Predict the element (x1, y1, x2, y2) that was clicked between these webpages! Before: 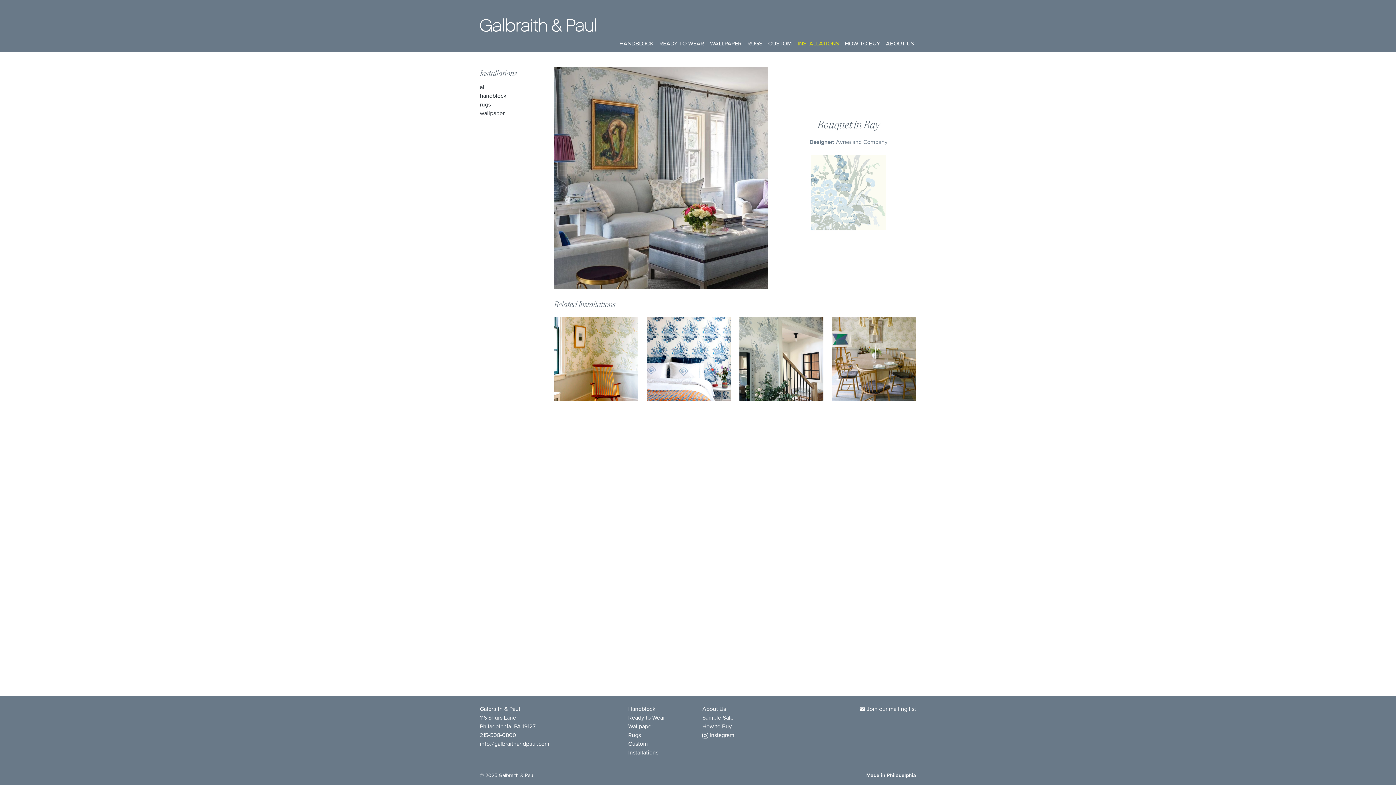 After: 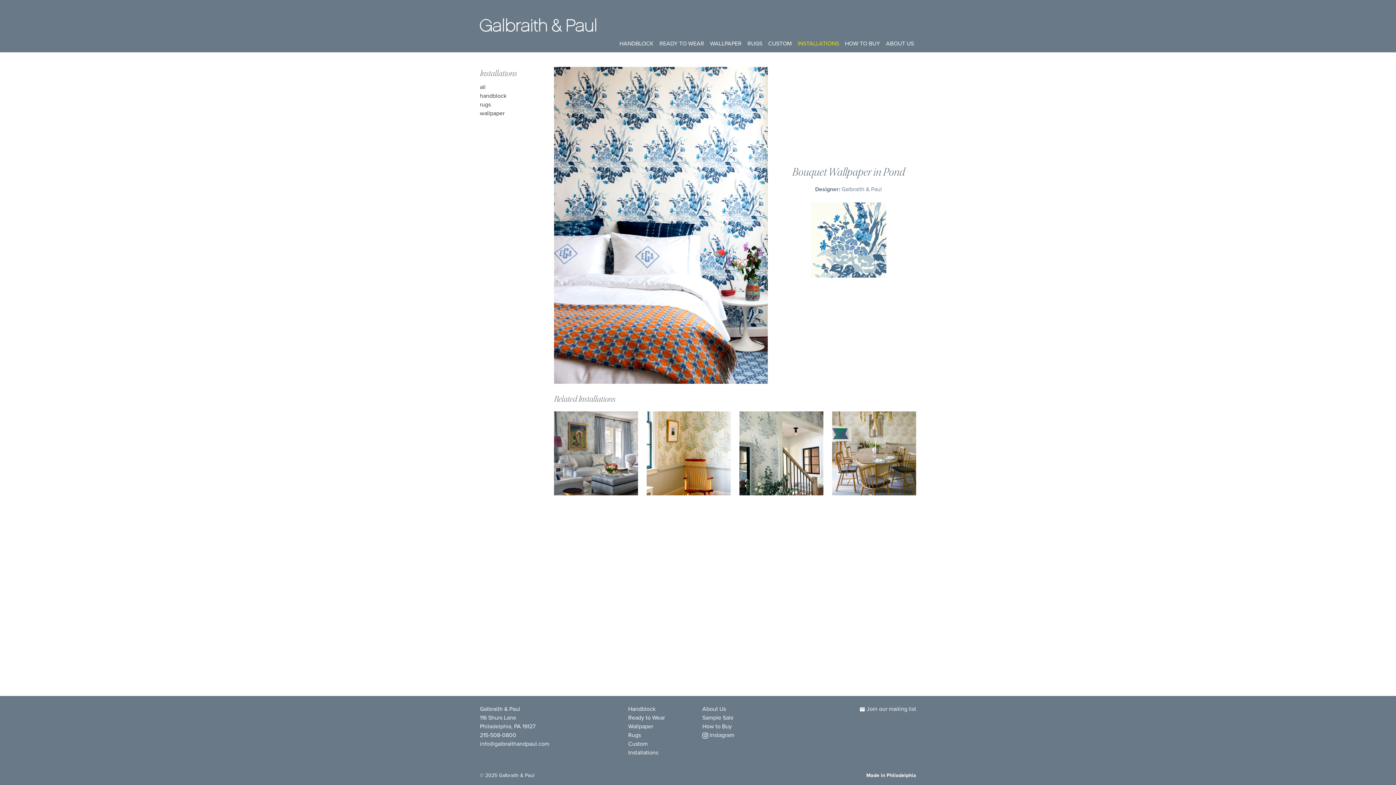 Action: bbox: (646, 317, 730, 401)